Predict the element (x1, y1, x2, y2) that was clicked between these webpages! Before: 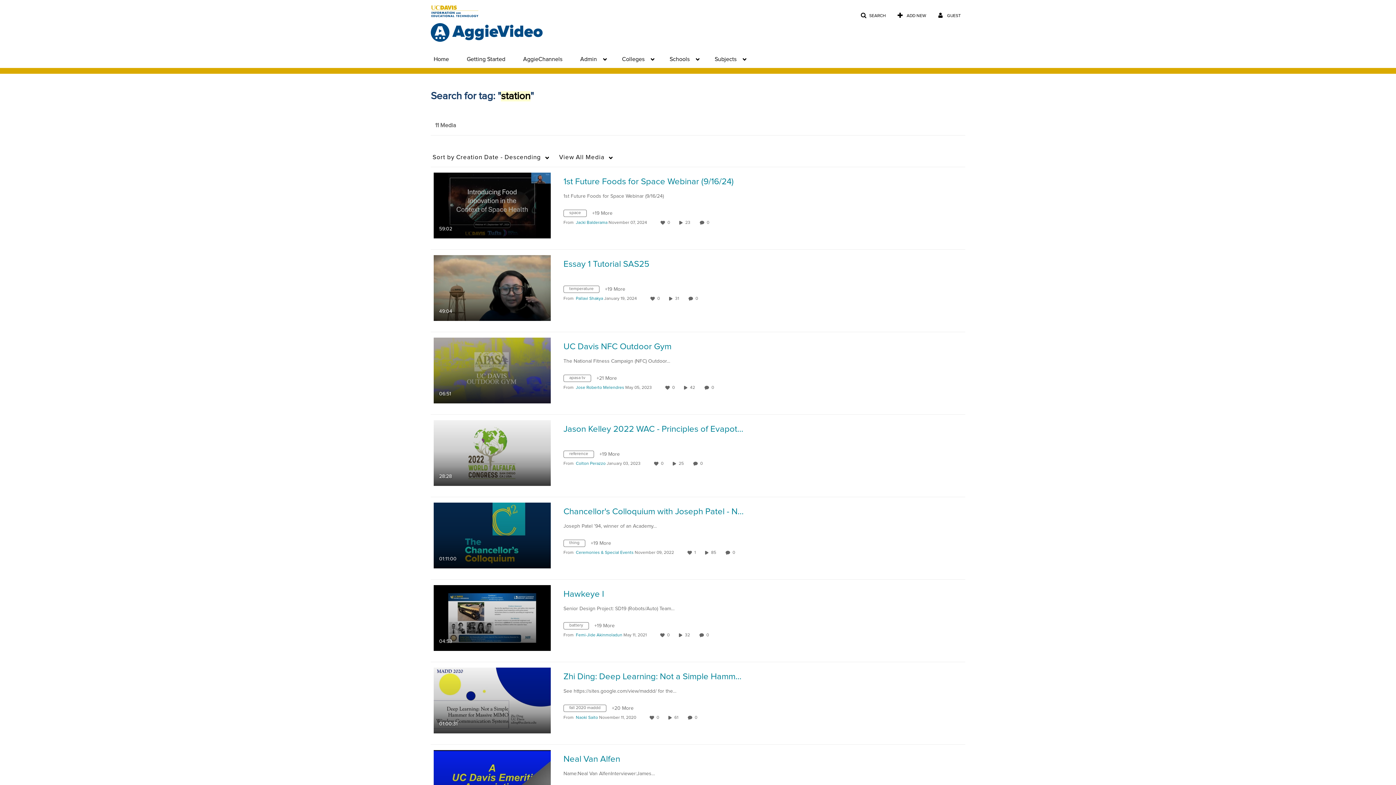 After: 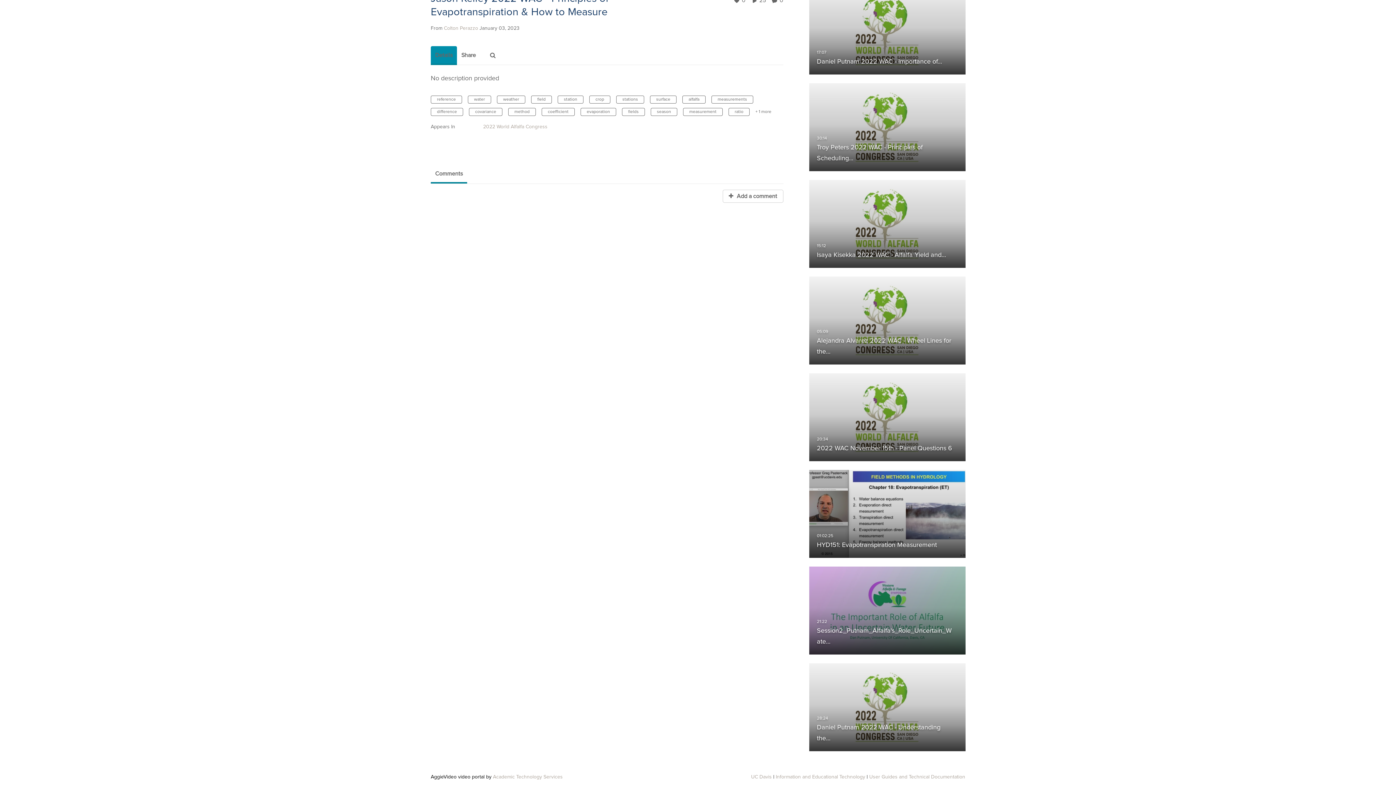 Action: bbox: (700, 461, 705, 466) label: 0 comment(s). Click to see them